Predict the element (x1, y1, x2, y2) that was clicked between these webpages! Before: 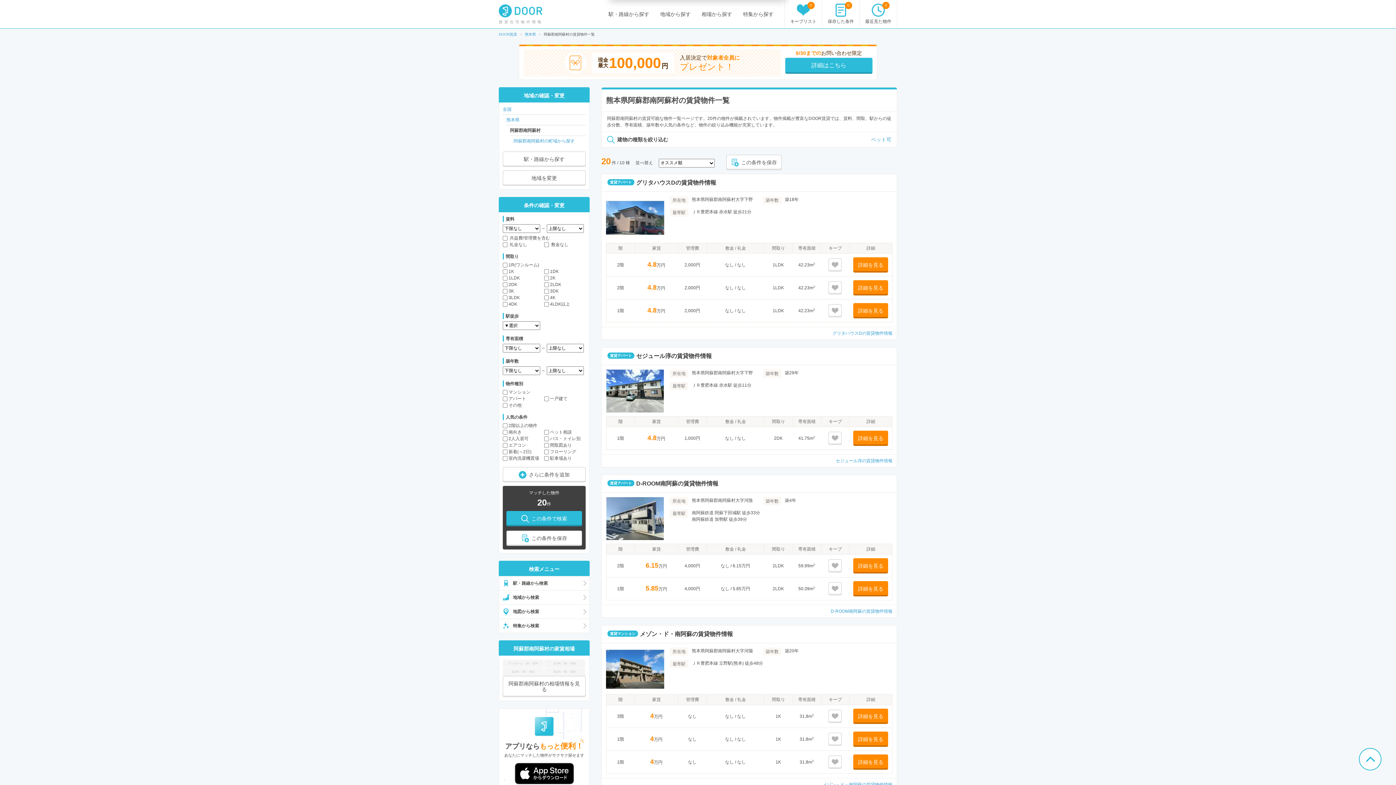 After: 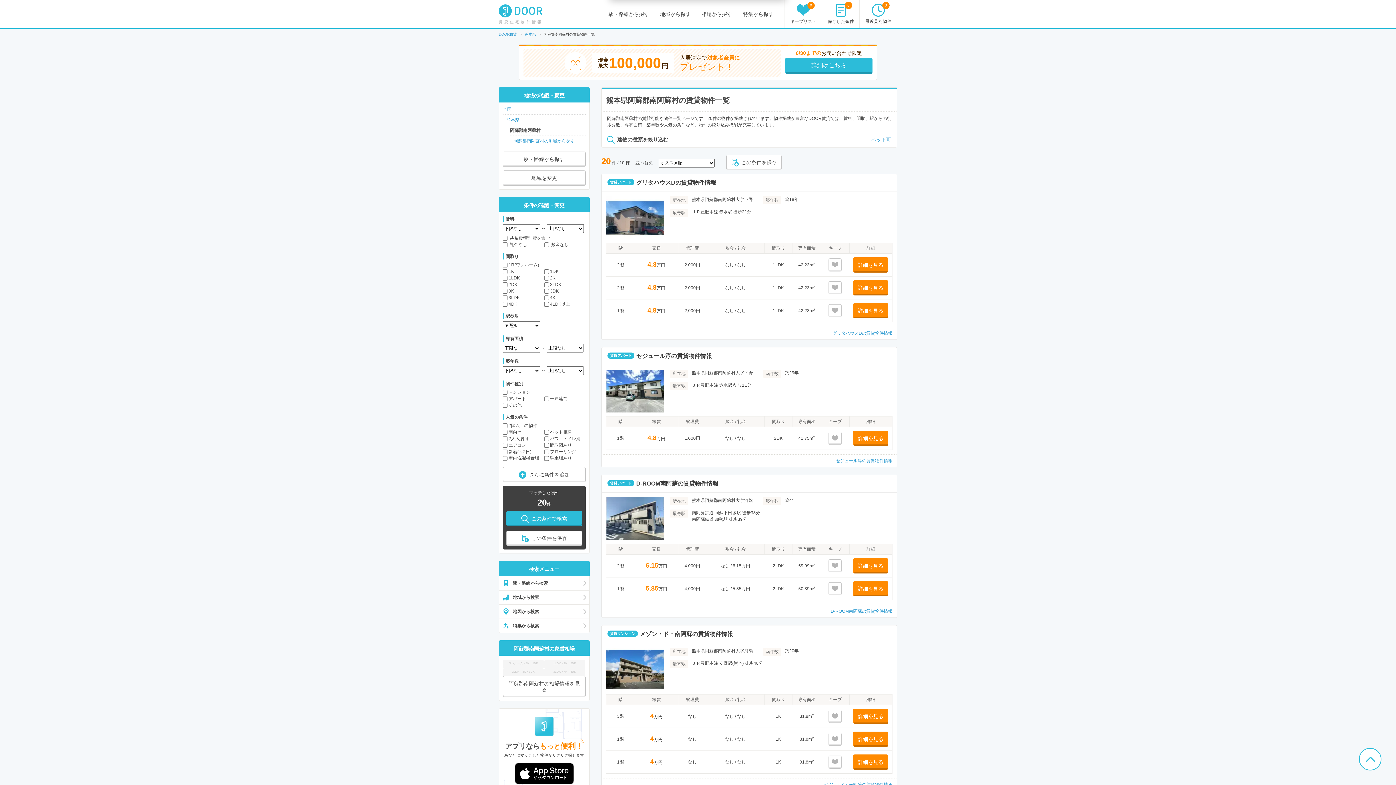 Action: bbox: (1359, 749, 1381, 754)